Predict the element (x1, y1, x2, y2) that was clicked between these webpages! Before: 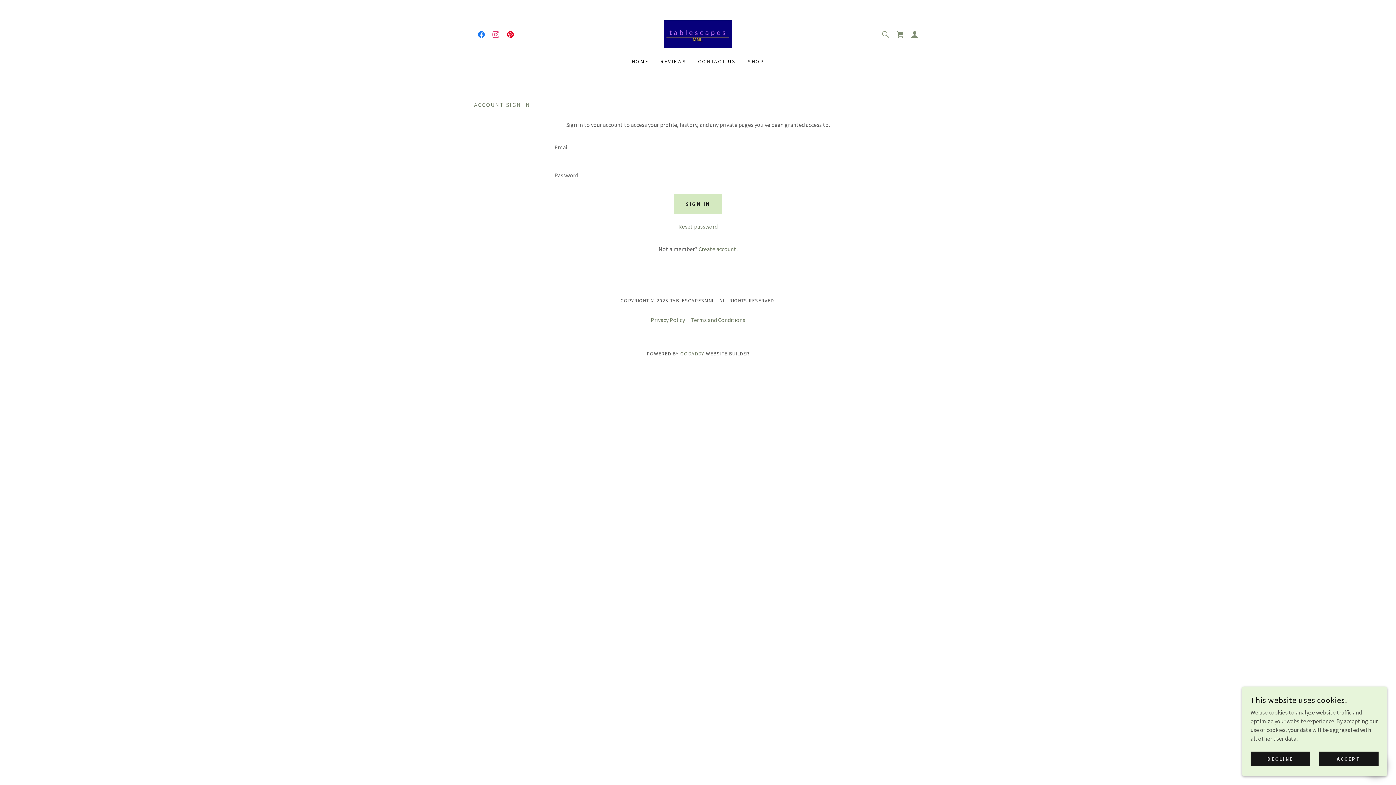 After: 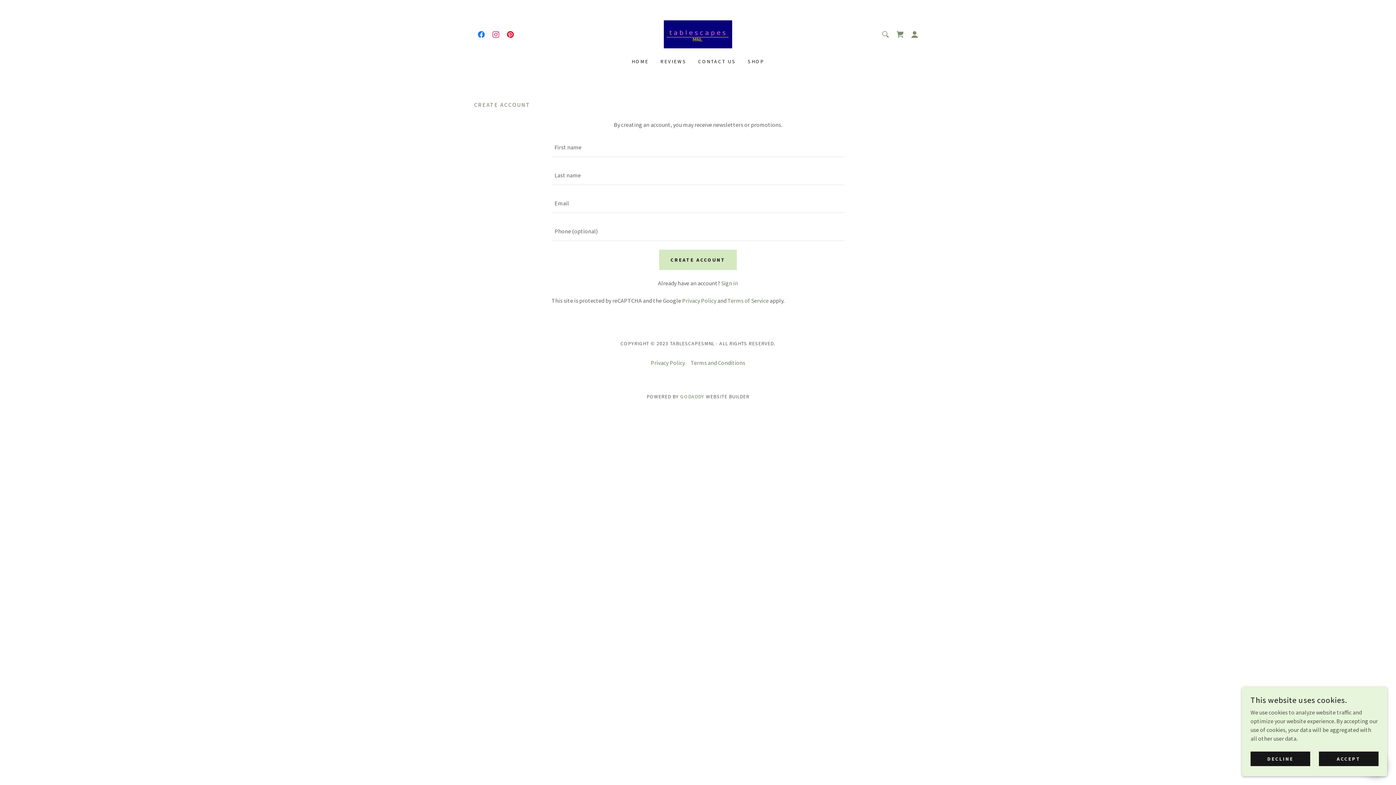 Action: bbox: (698, 245, 737, 252) label: Create account.